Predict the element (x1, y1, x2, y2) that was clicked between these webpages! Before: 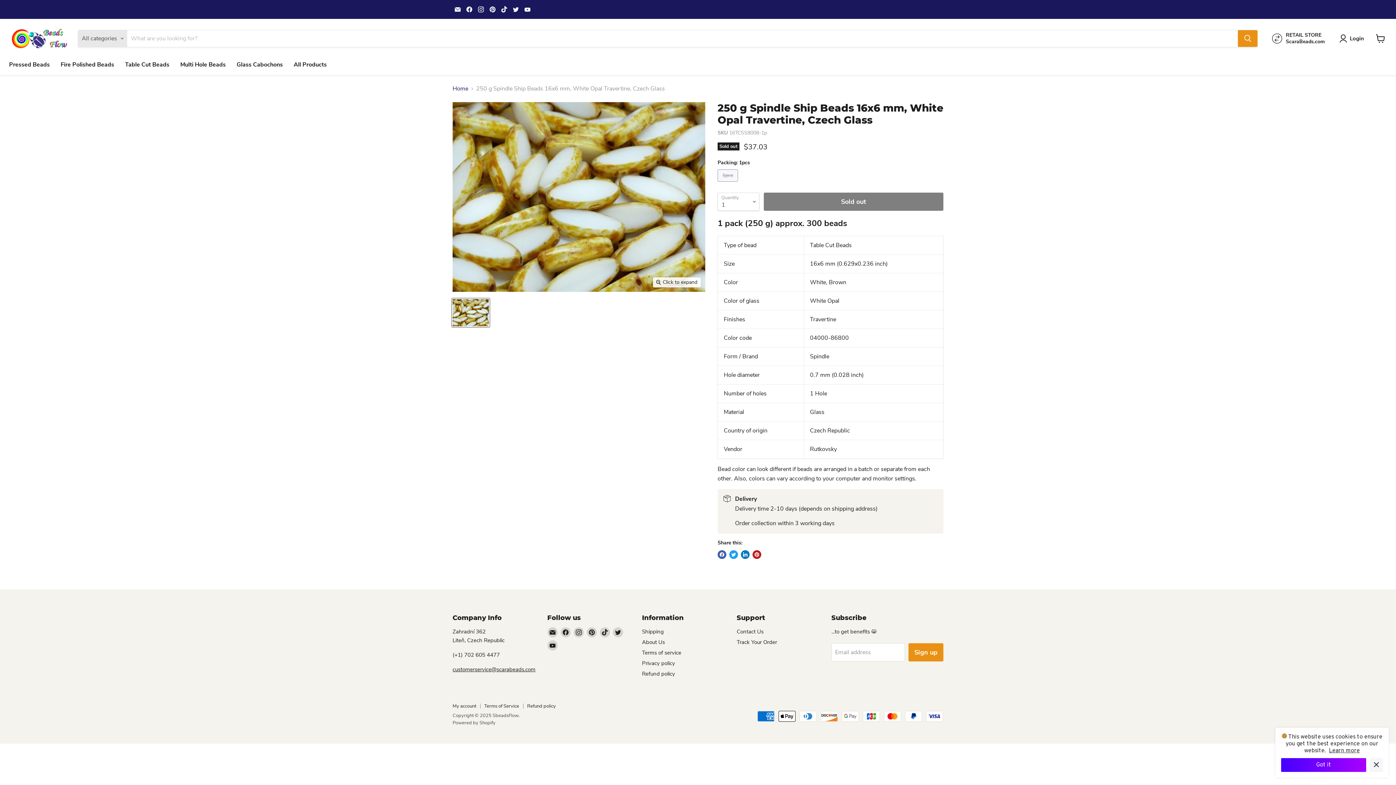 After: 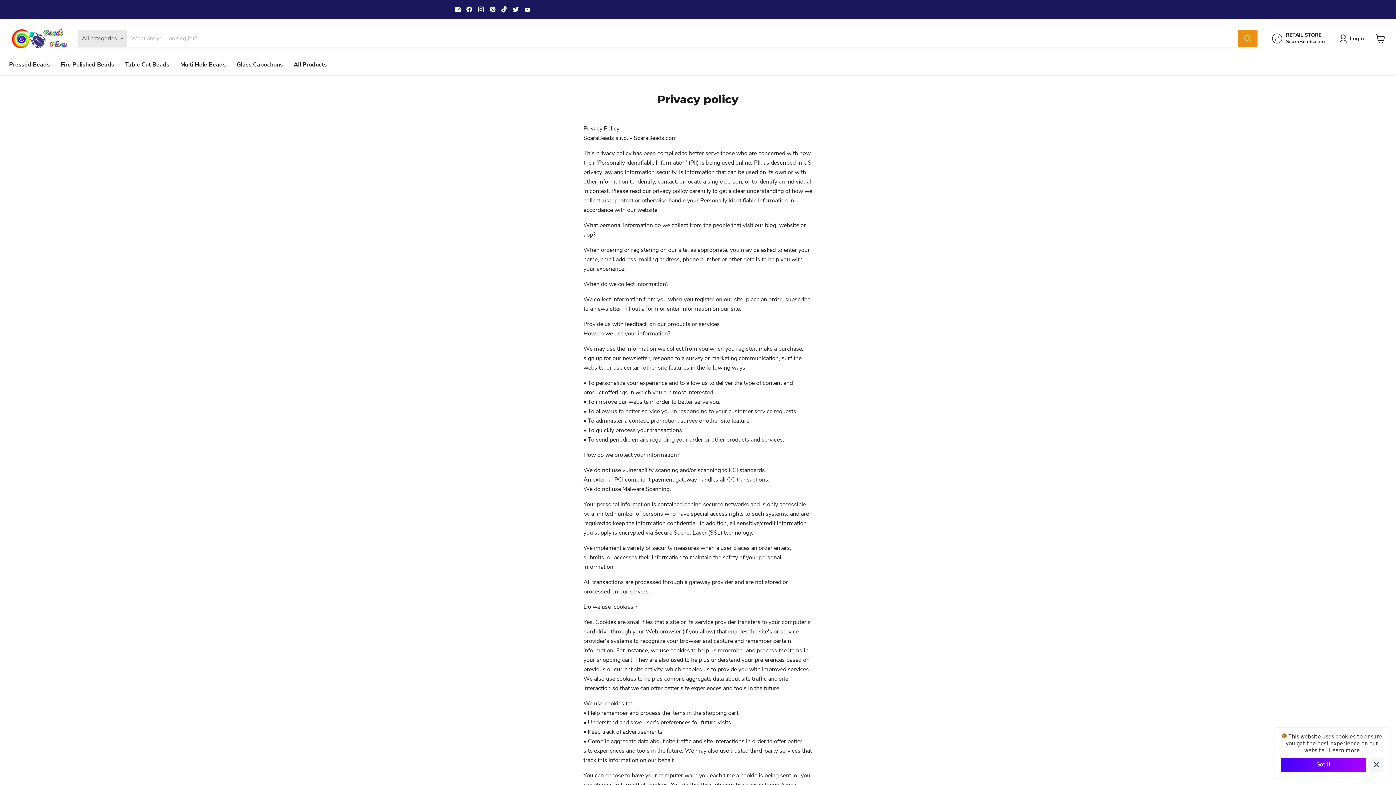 Action: bbox: (642, 660, 675, 667) label: Privacy policy